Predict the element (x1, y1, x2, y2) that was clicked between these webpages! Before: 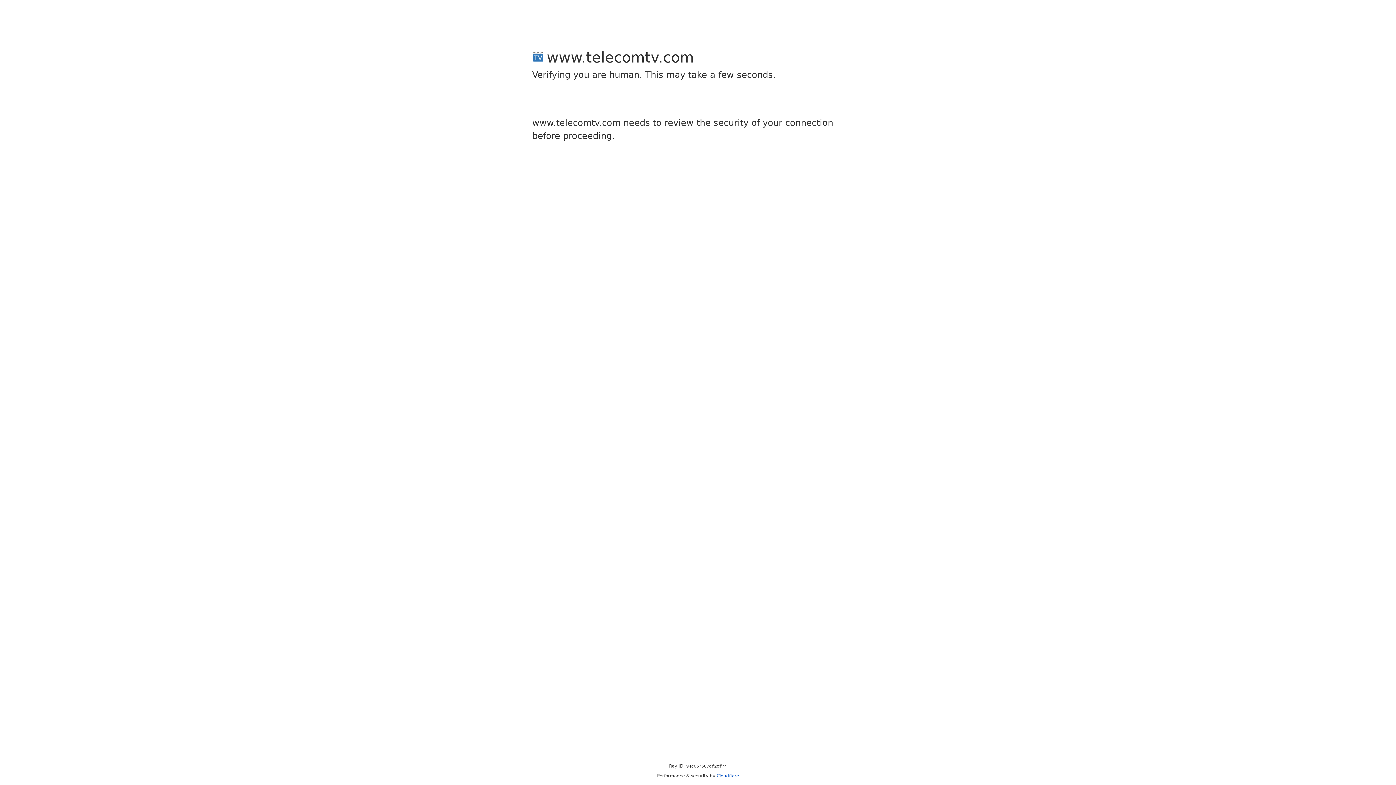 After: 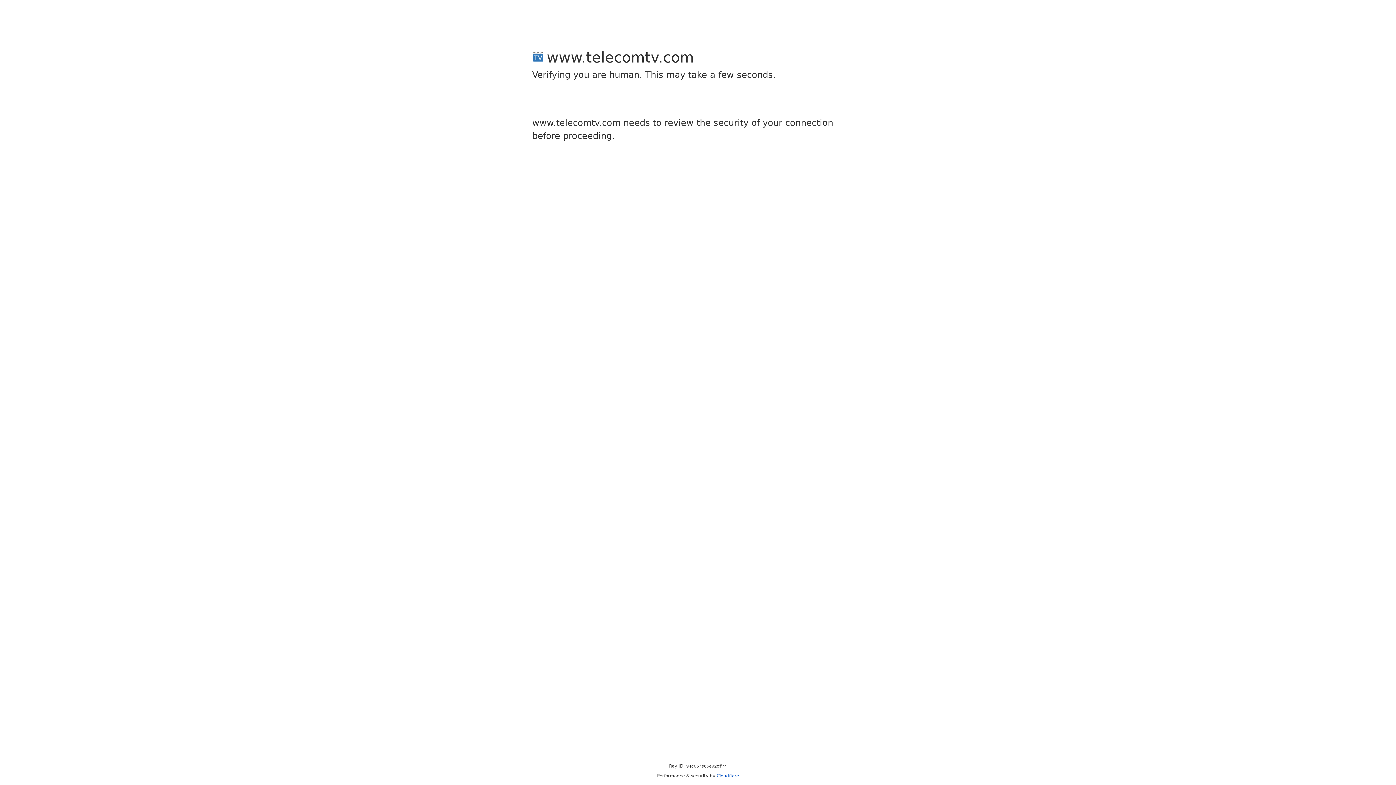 Action: bbox: (716, 773, 739, 778) label: Cloudflare